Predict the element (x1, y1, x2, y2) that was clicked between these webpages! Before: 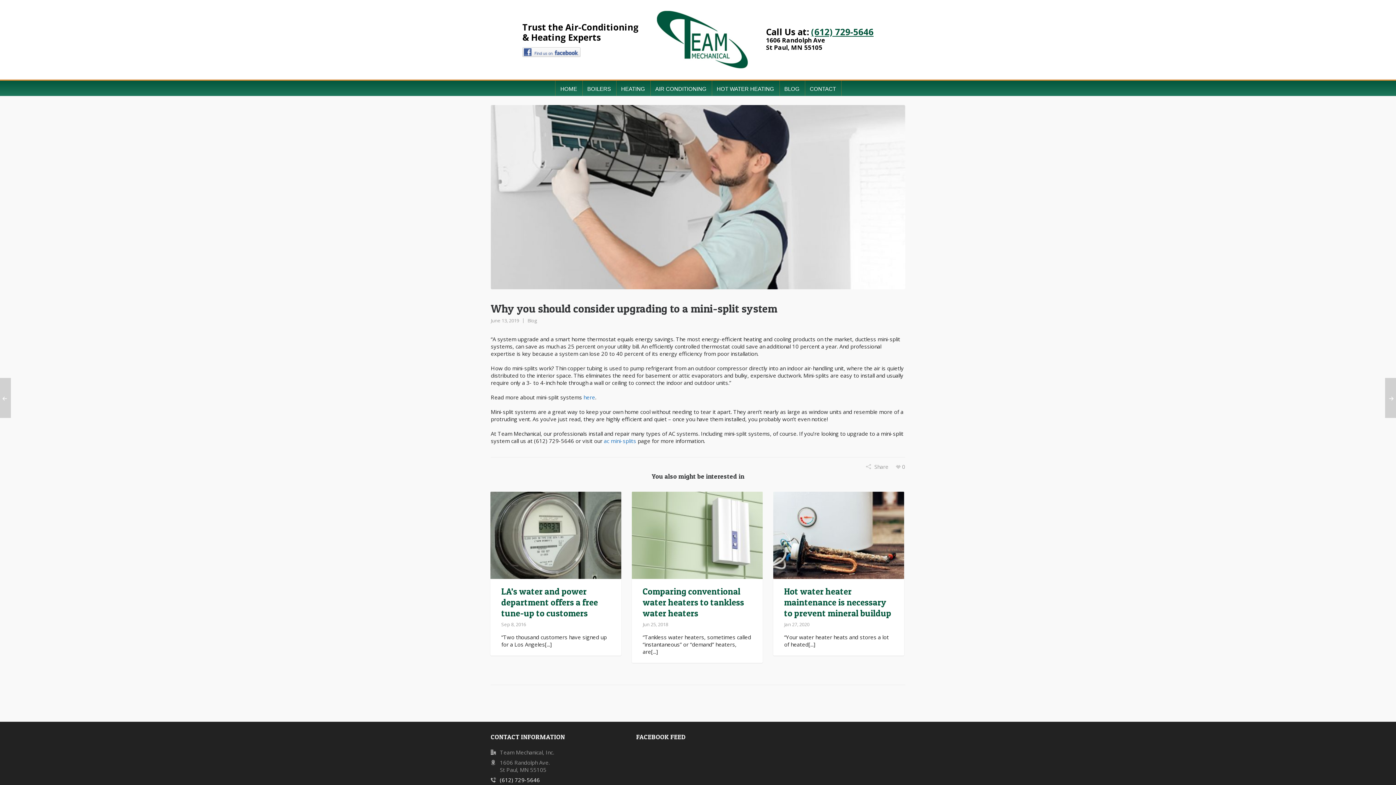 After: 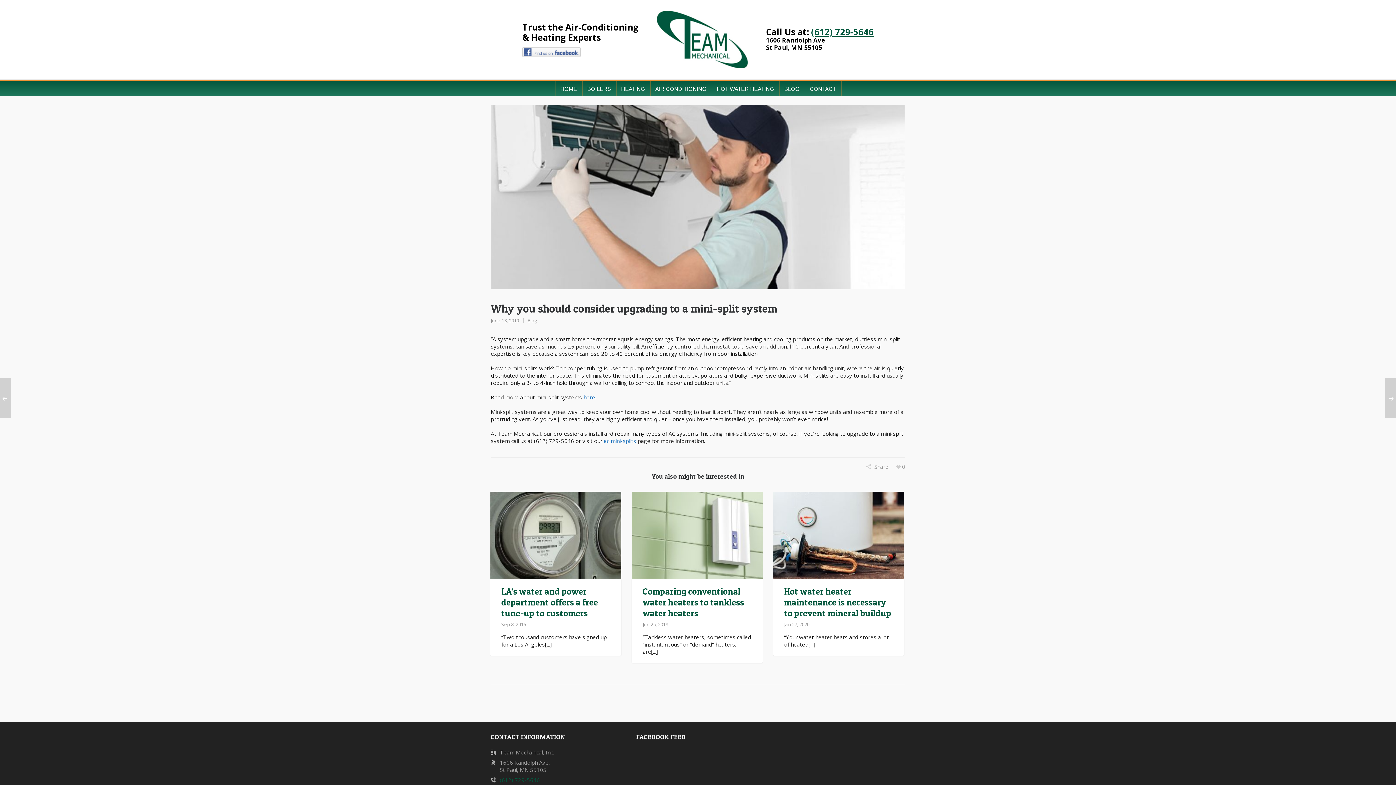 Action: bbox: (500, 776, 540, 783) label: (612) 729-5646